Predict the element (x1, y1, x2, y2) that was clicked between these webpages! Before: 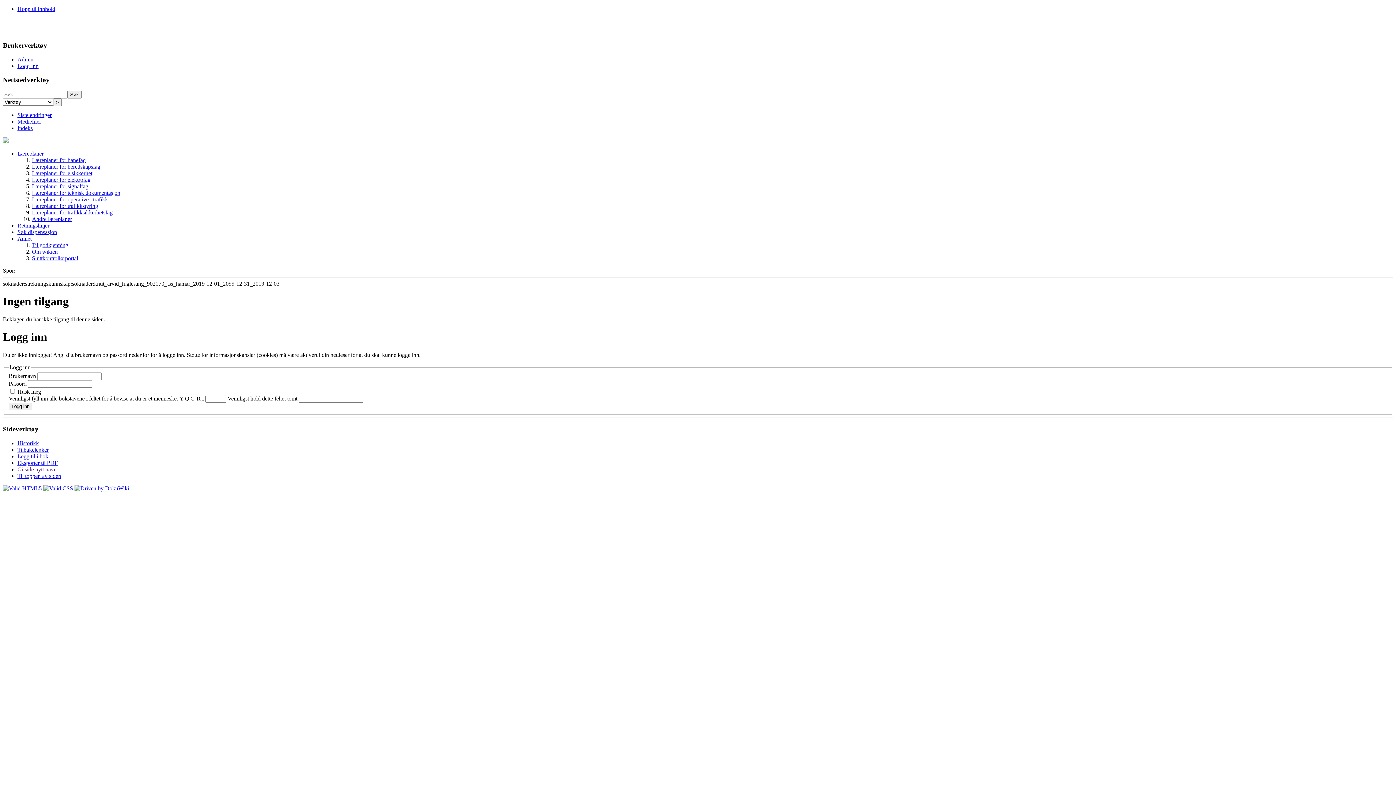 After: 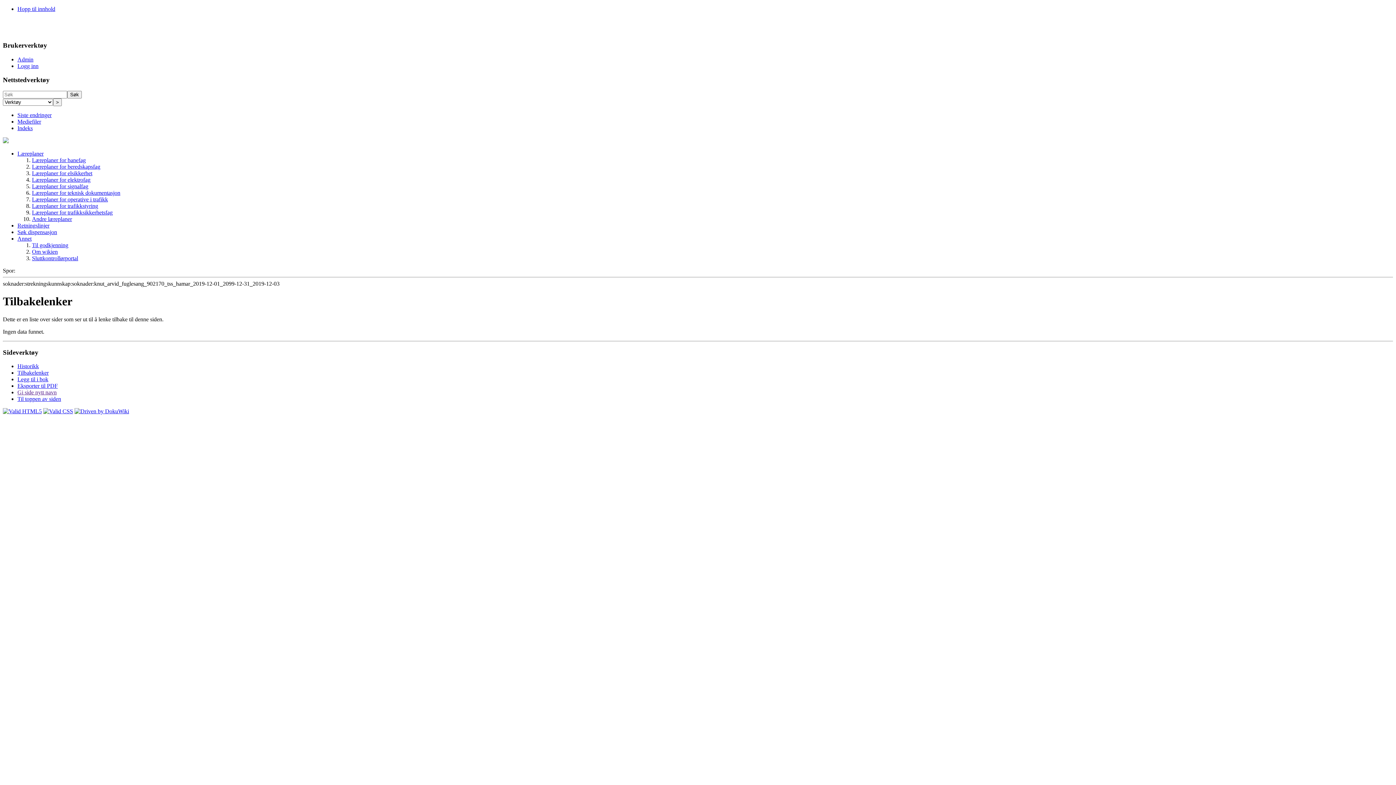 Action: label: Tilbakelenker bbox: (17, 446, 48, 453)